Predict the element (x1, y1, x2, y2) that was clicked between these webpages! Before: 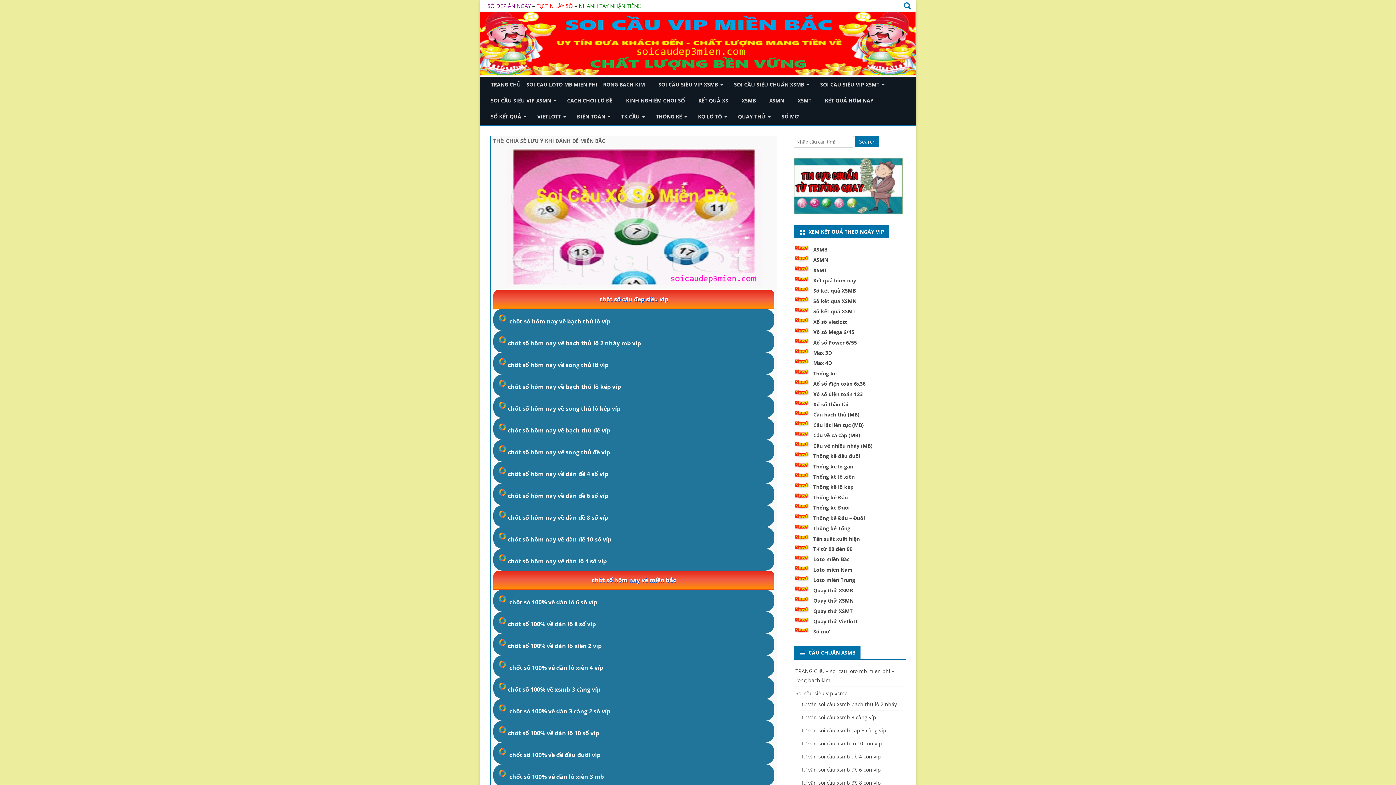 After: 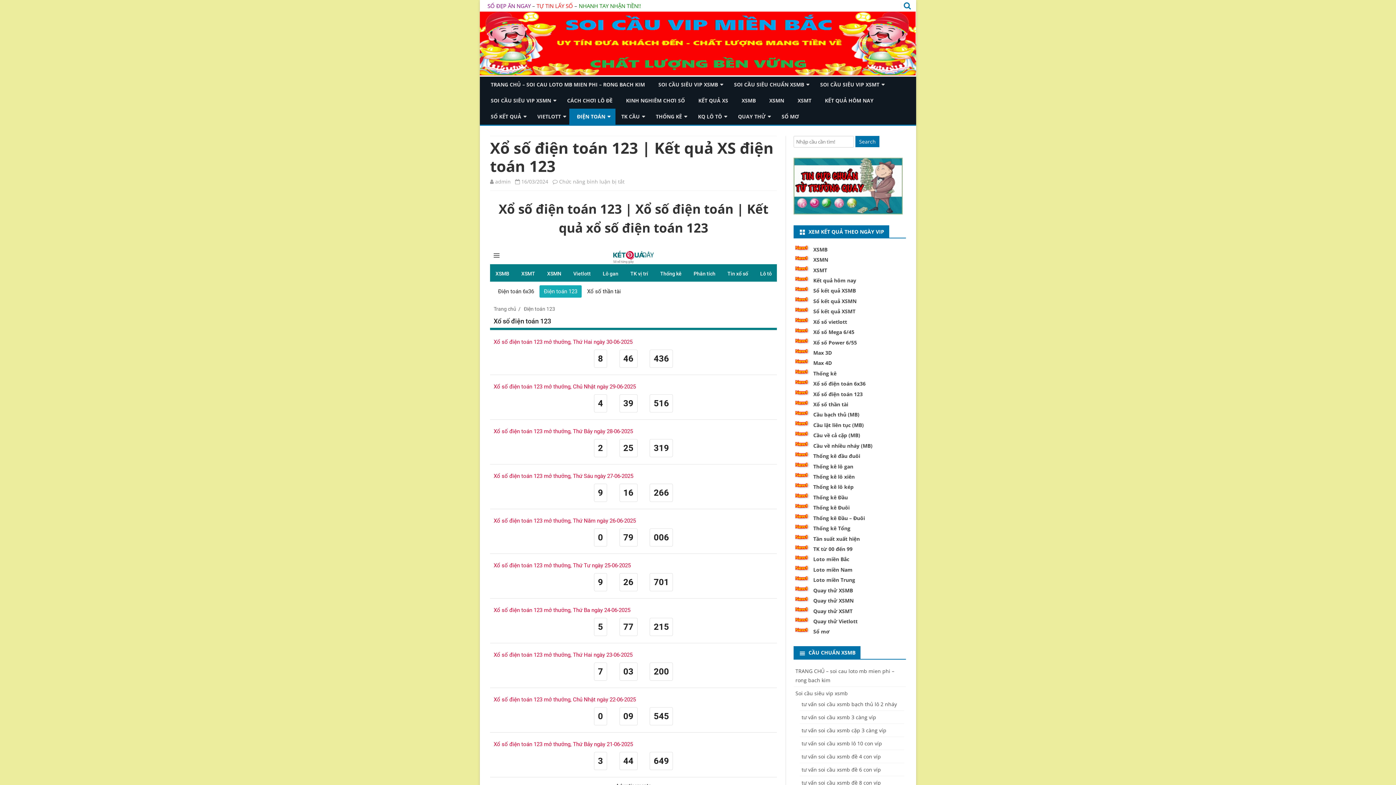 Action: bbox: (813, 390, 862, 397) label: Xổ số điện toán 123